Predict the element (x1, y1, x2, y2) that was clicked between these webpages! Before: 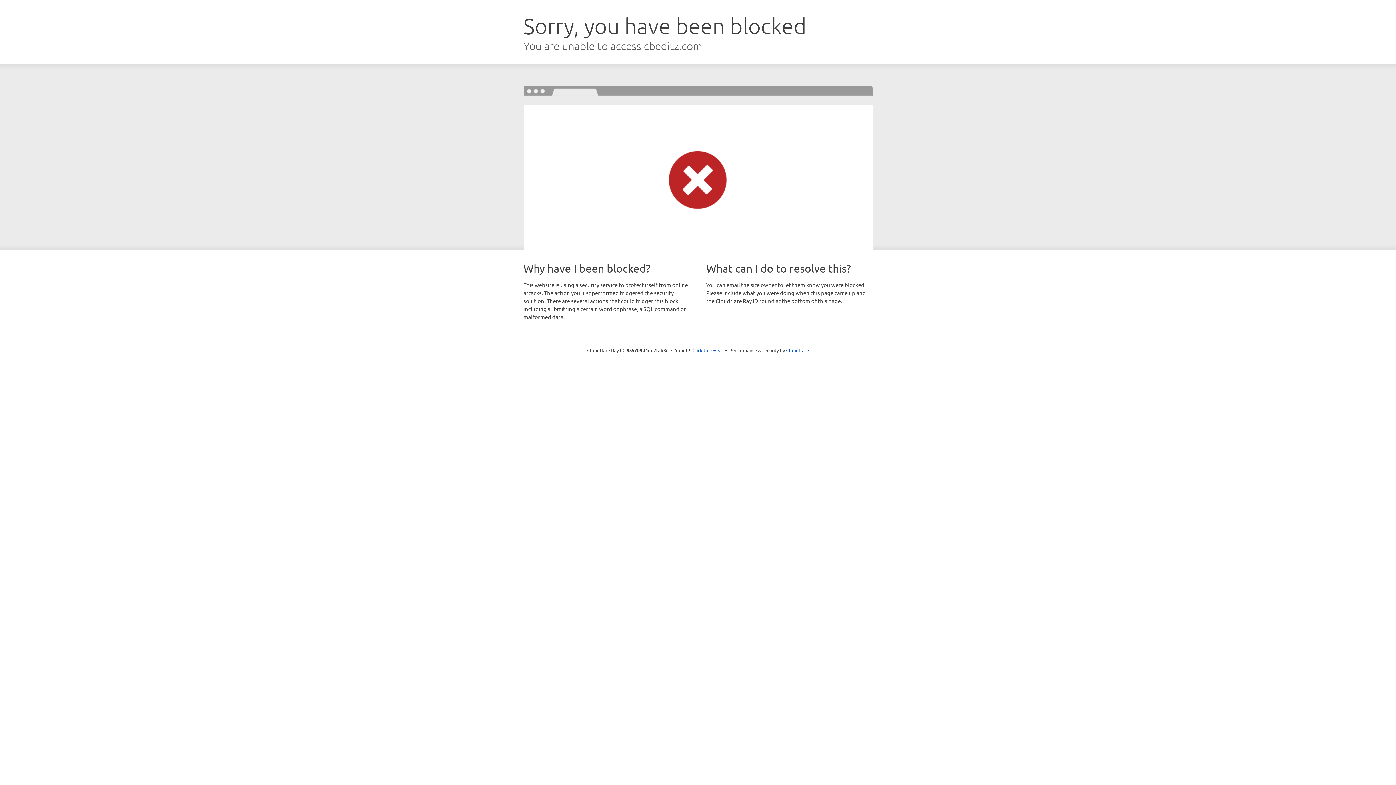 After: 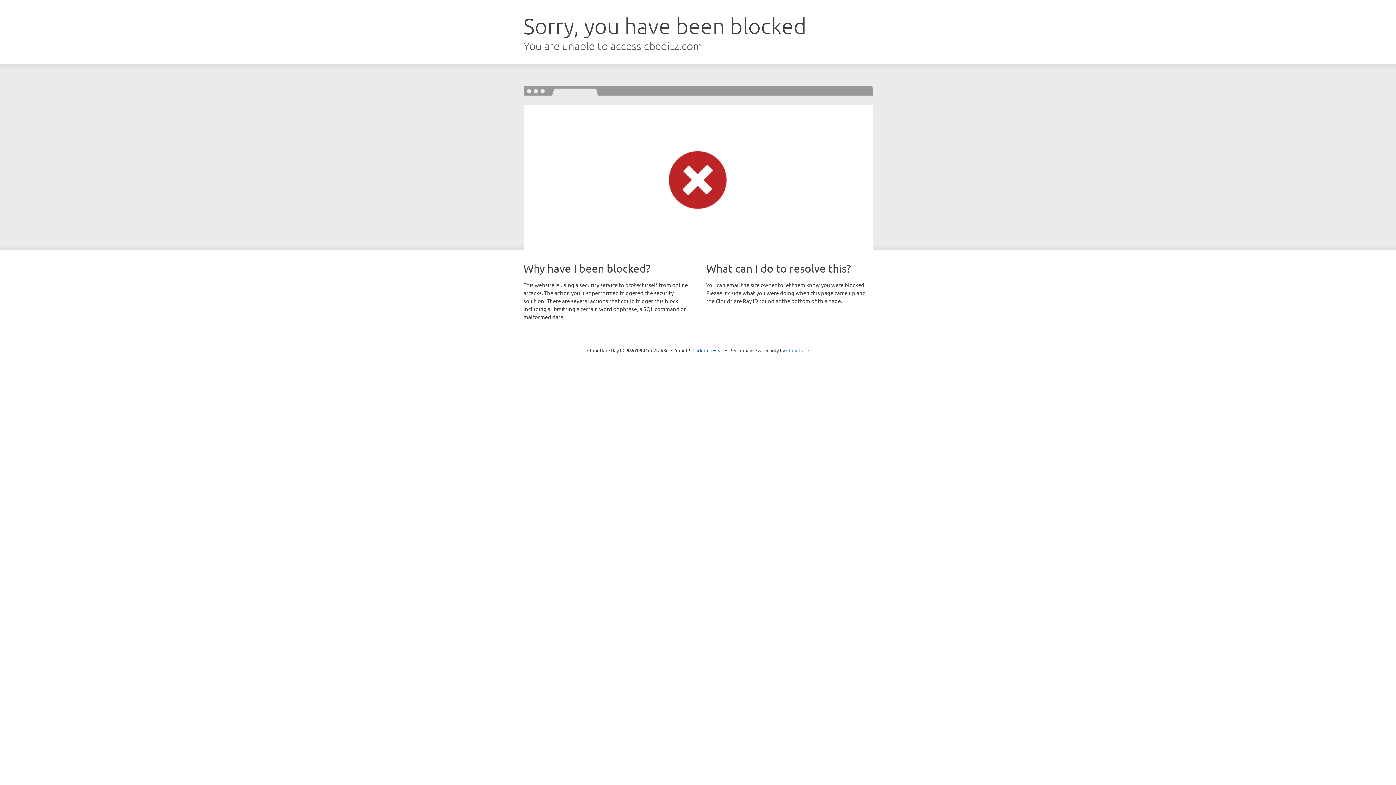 Action: label: Cloudflare bbox: (786, 347, 809, 353)